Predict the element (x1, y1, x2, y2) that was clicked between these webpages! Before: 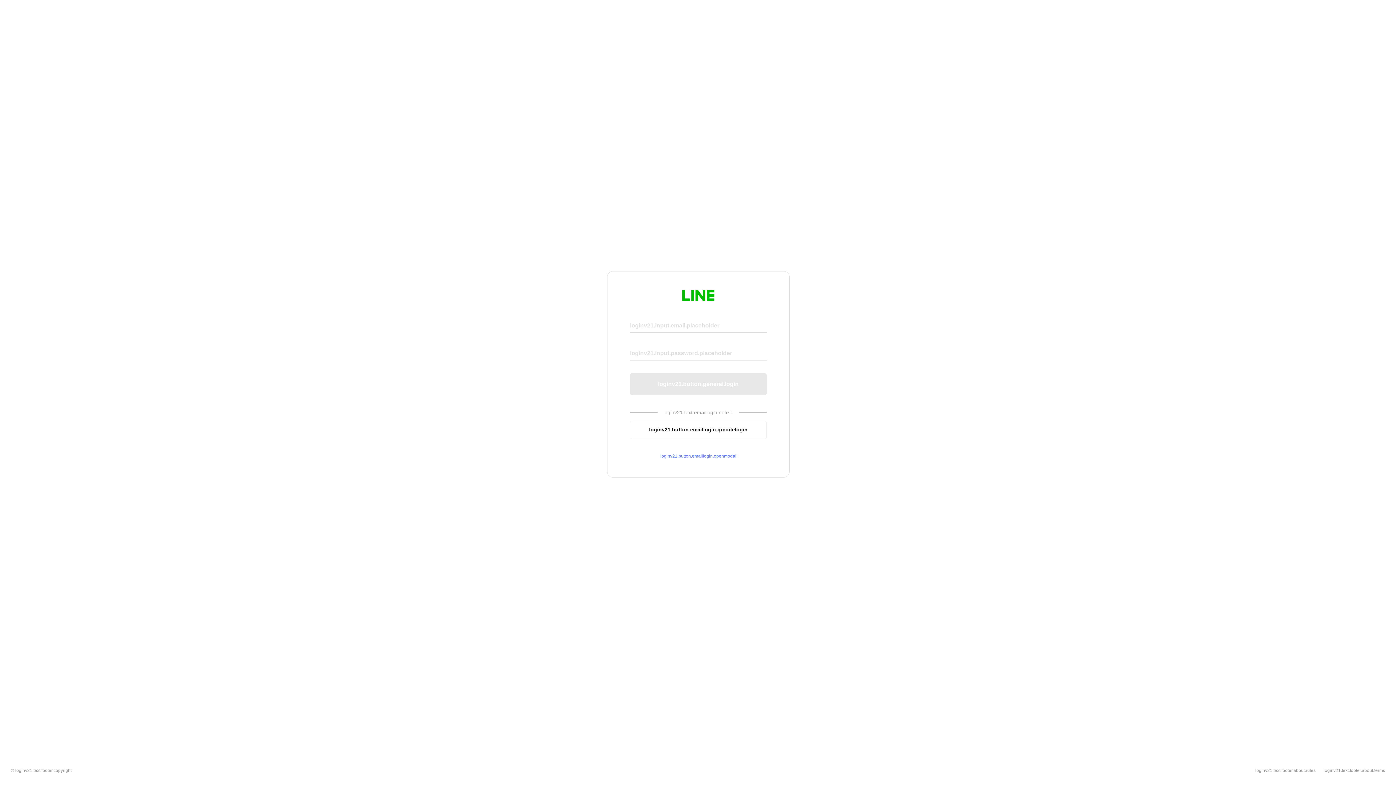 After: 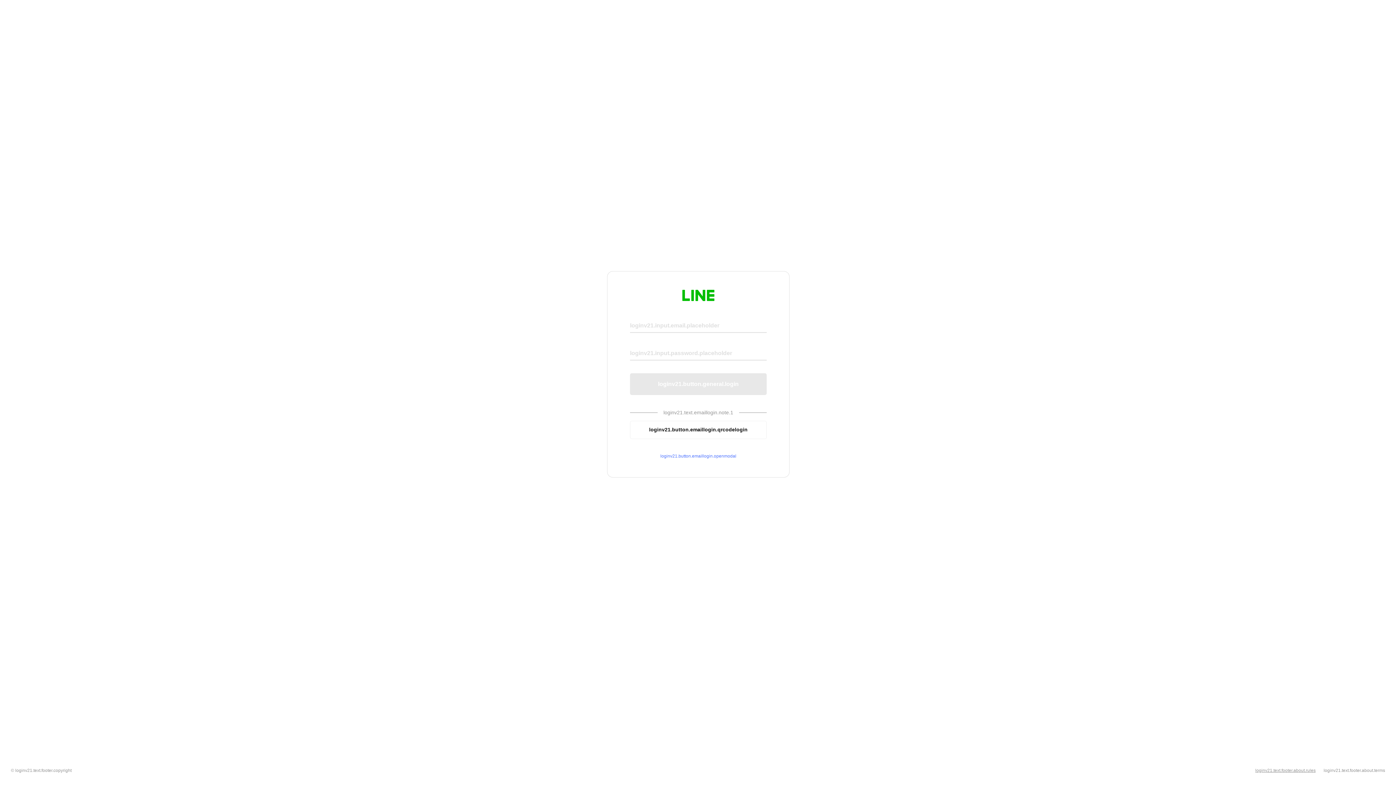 Action: bbox: (1255, 768, 1316, 773) label: loginv21.text.footer.about.rules